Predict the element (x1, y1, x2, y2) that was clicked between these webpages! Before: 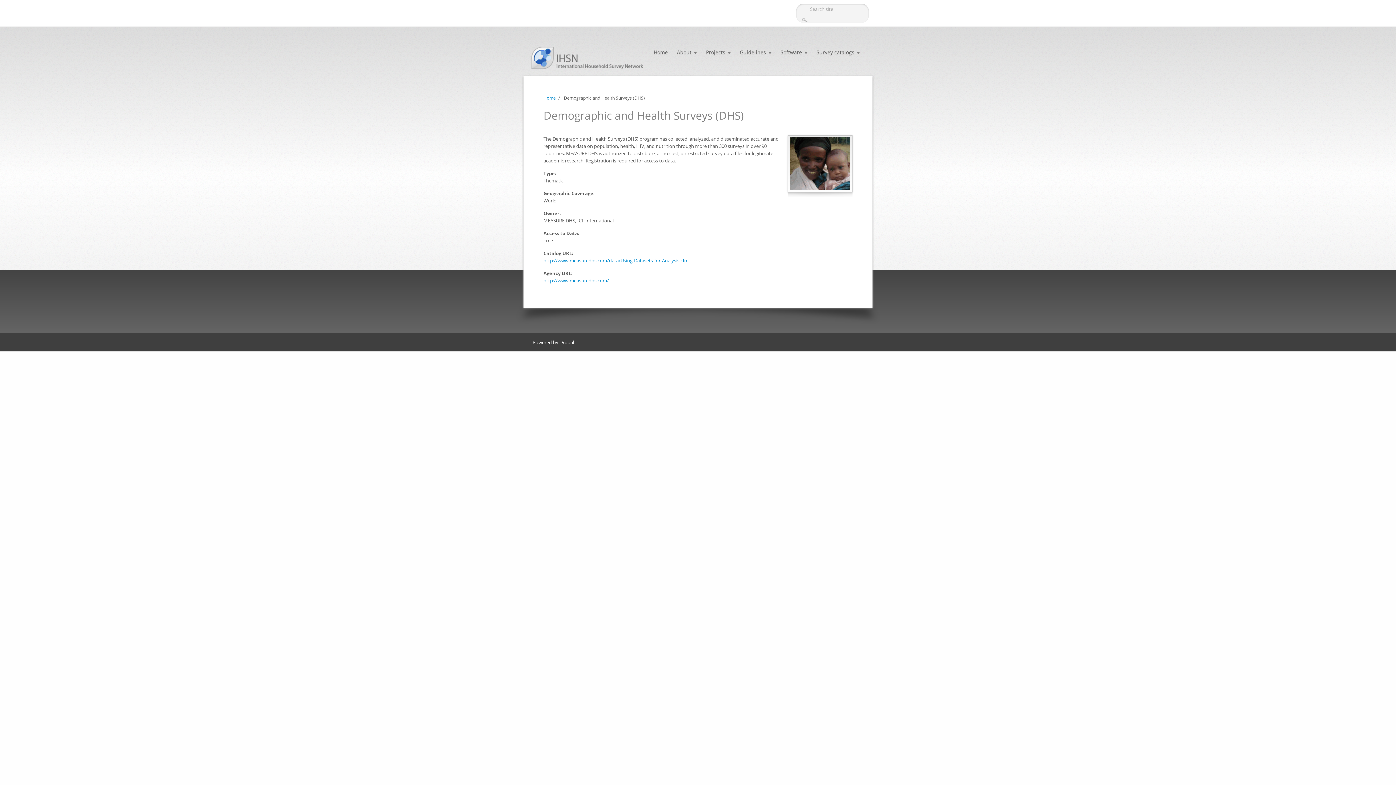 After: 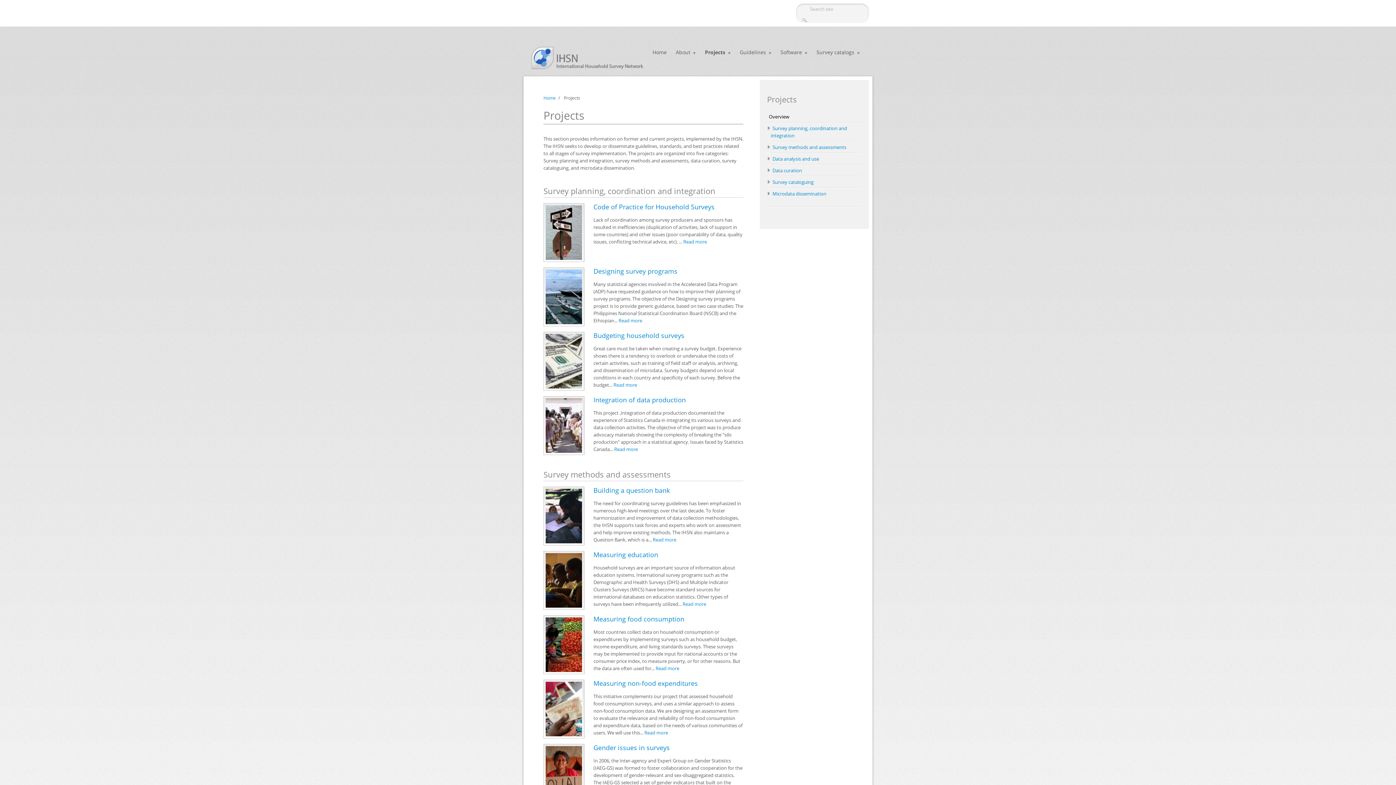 Action: label: Projects bbox: (706, 48, 730, 59)